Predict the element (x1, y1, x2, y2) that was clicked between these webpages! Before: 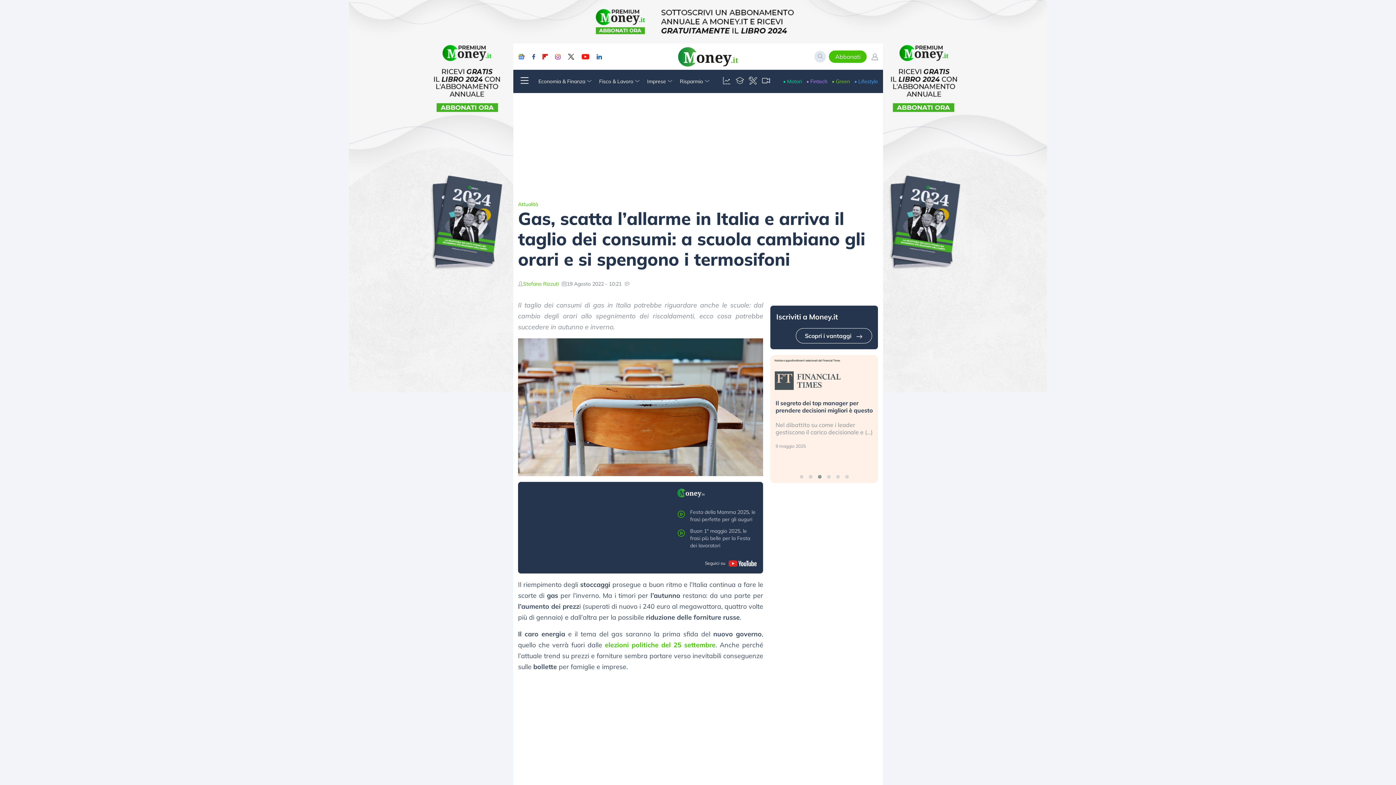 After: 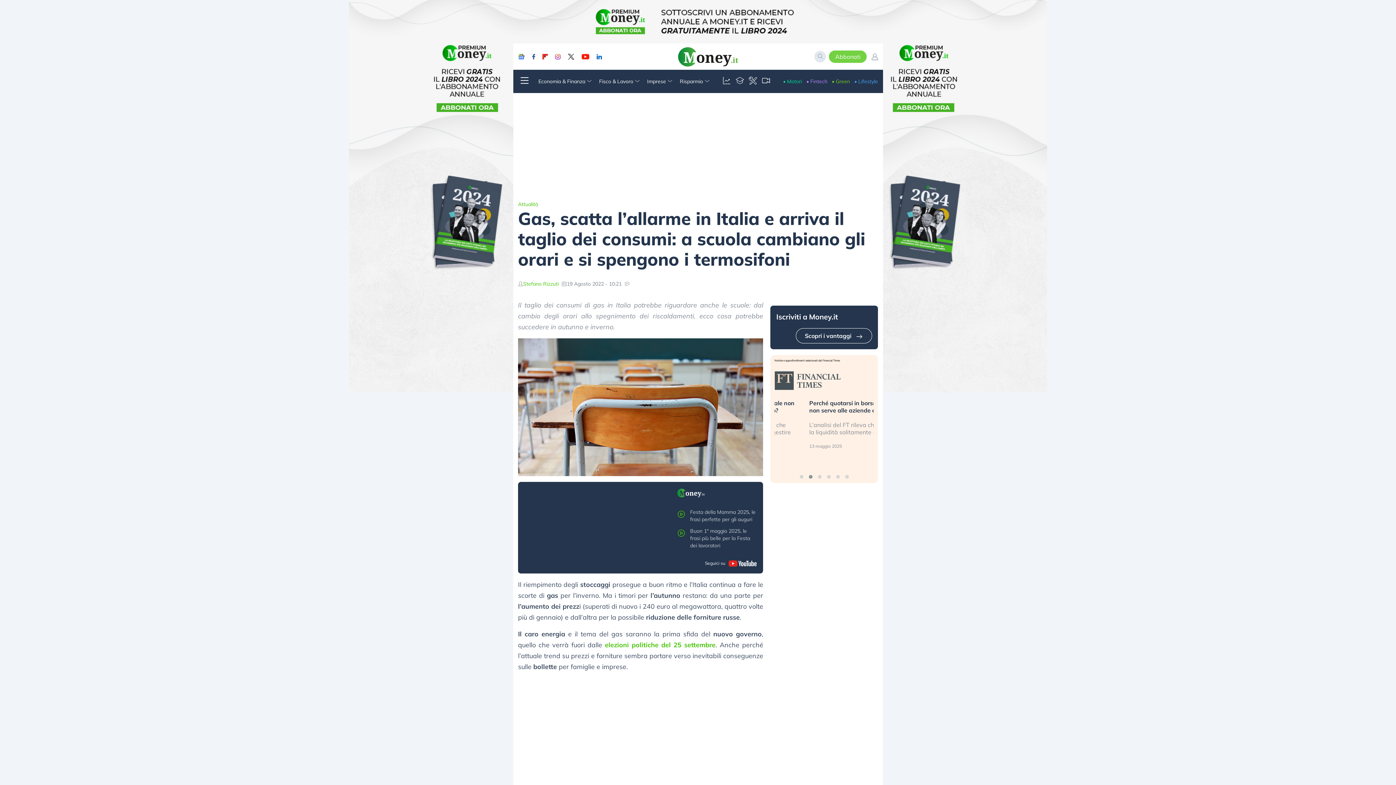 Action: bbox: (829, 50, 867, 62) label: Abbonati